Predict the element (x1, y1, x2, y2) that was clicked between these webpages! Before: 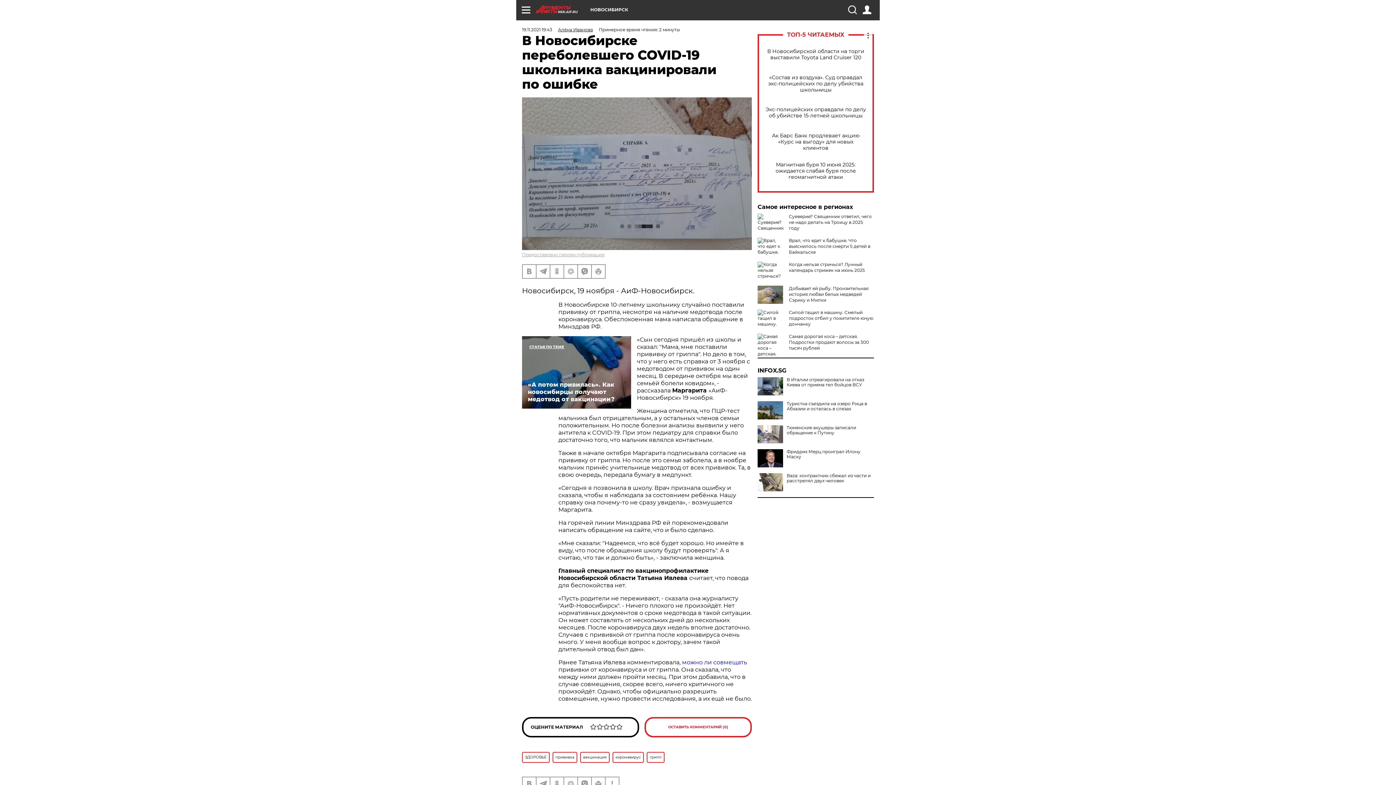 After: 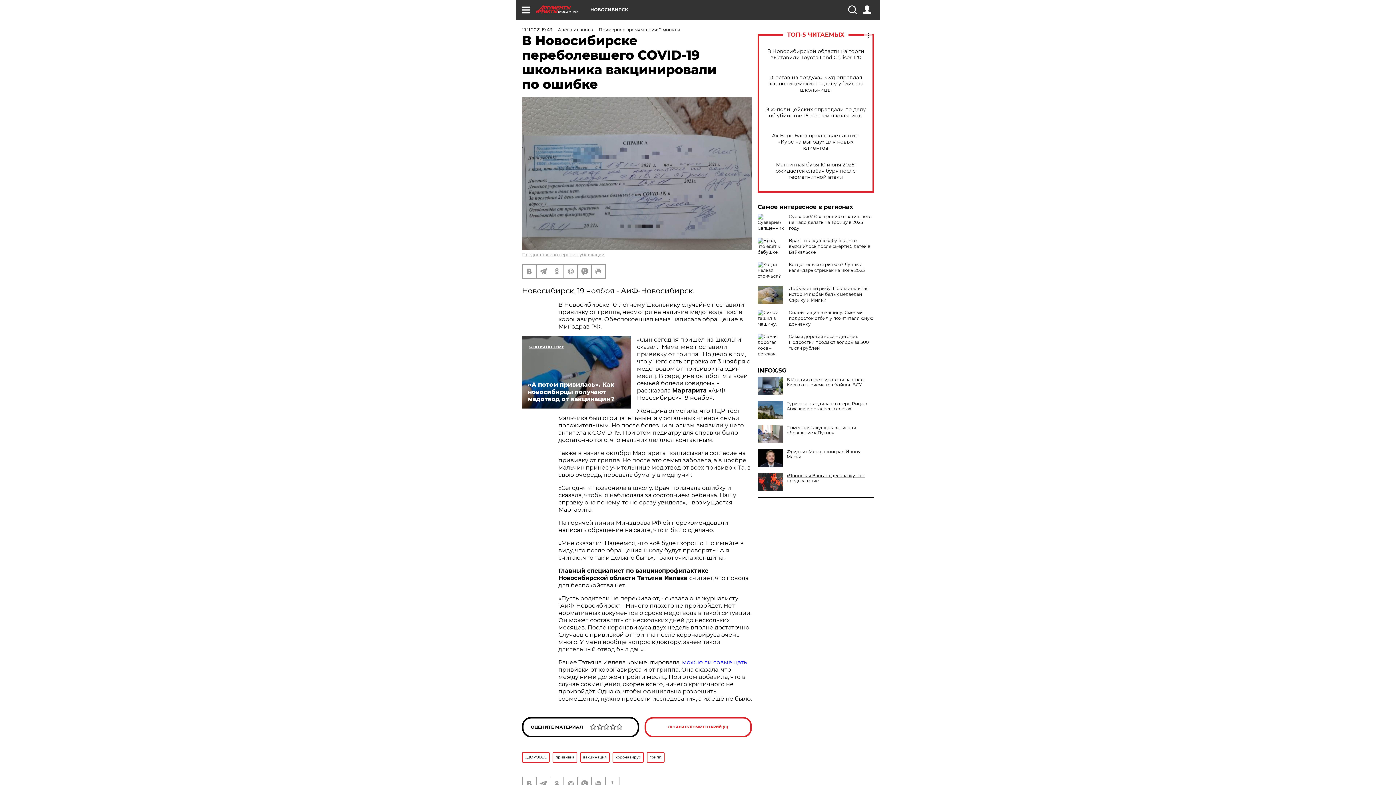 Action: label: Baza: контрактник сбежал из части и расстрелял двух человек bbox: (757, 473, 874, 483)